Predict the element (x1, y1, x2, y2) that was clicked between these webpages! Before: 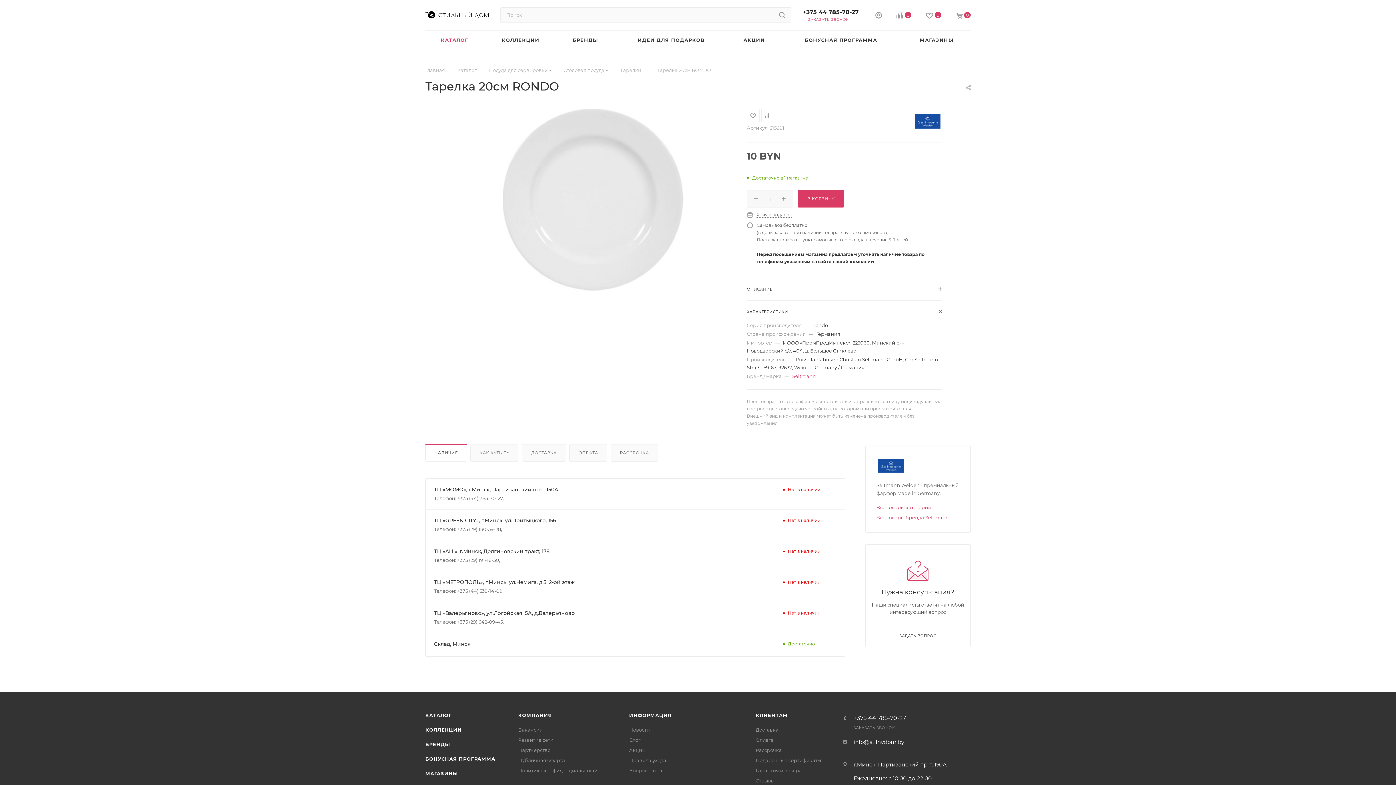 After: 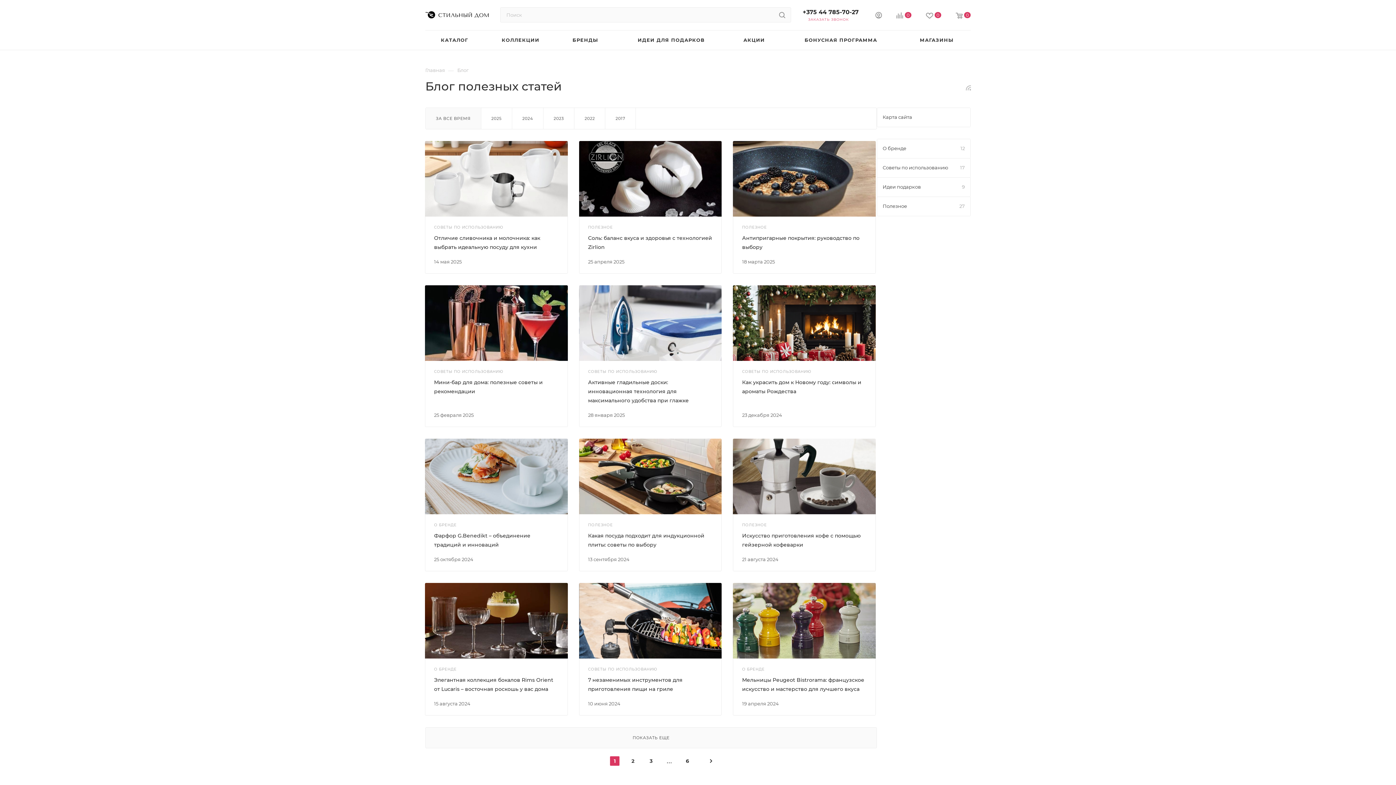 Action: bbox: (629, 737, 640, 743) label: Блог